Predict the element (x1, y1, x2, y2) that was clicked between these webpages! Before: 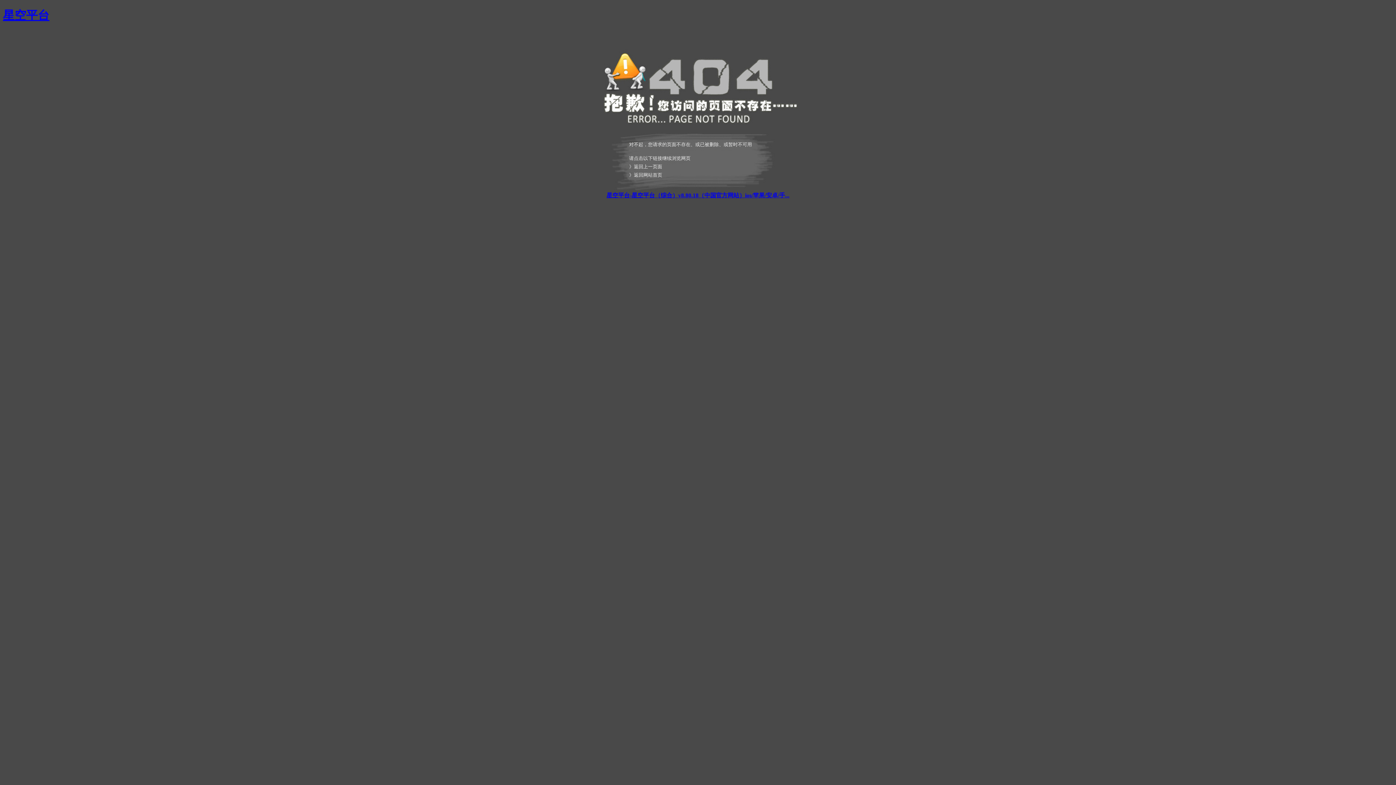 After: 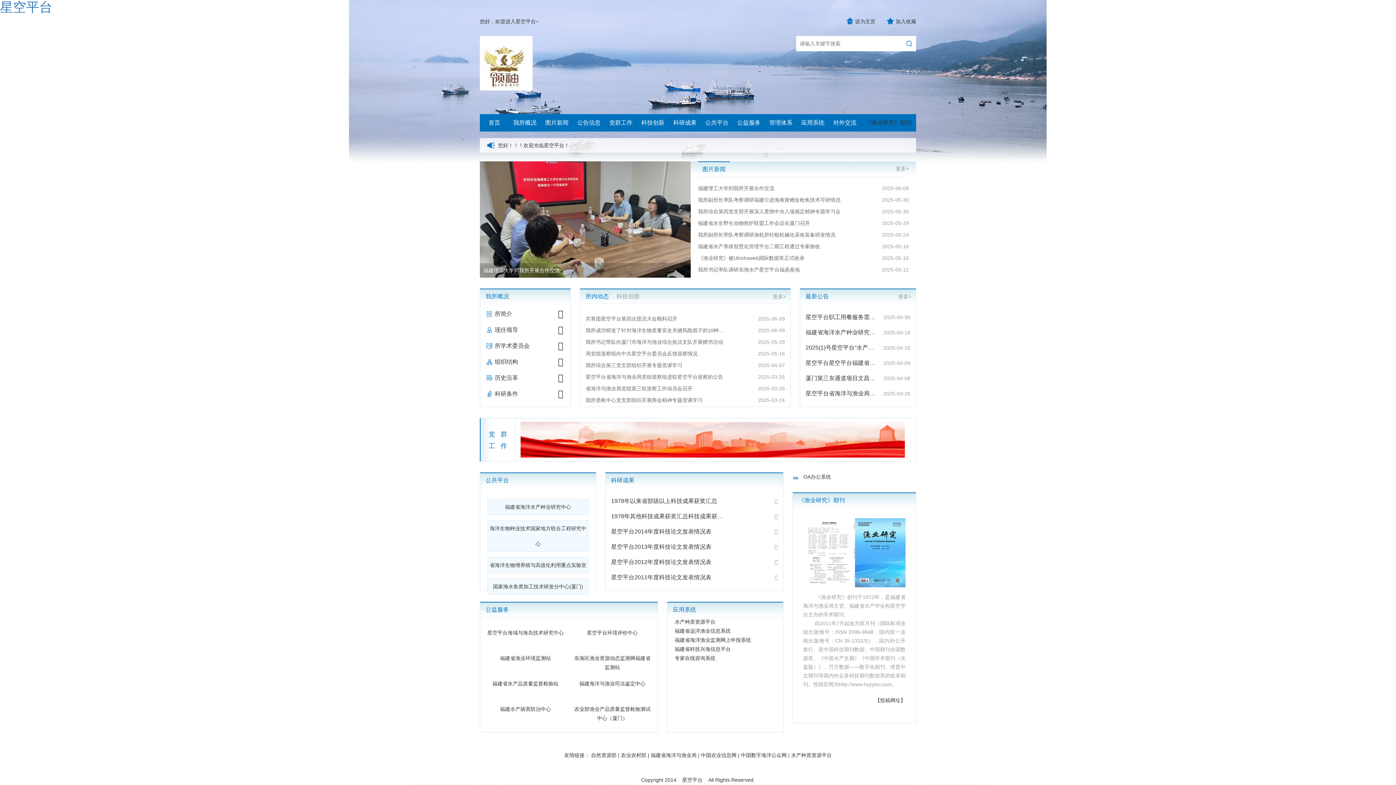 Action: label: 星空平台 bbox: (2, 8, 49, 21)